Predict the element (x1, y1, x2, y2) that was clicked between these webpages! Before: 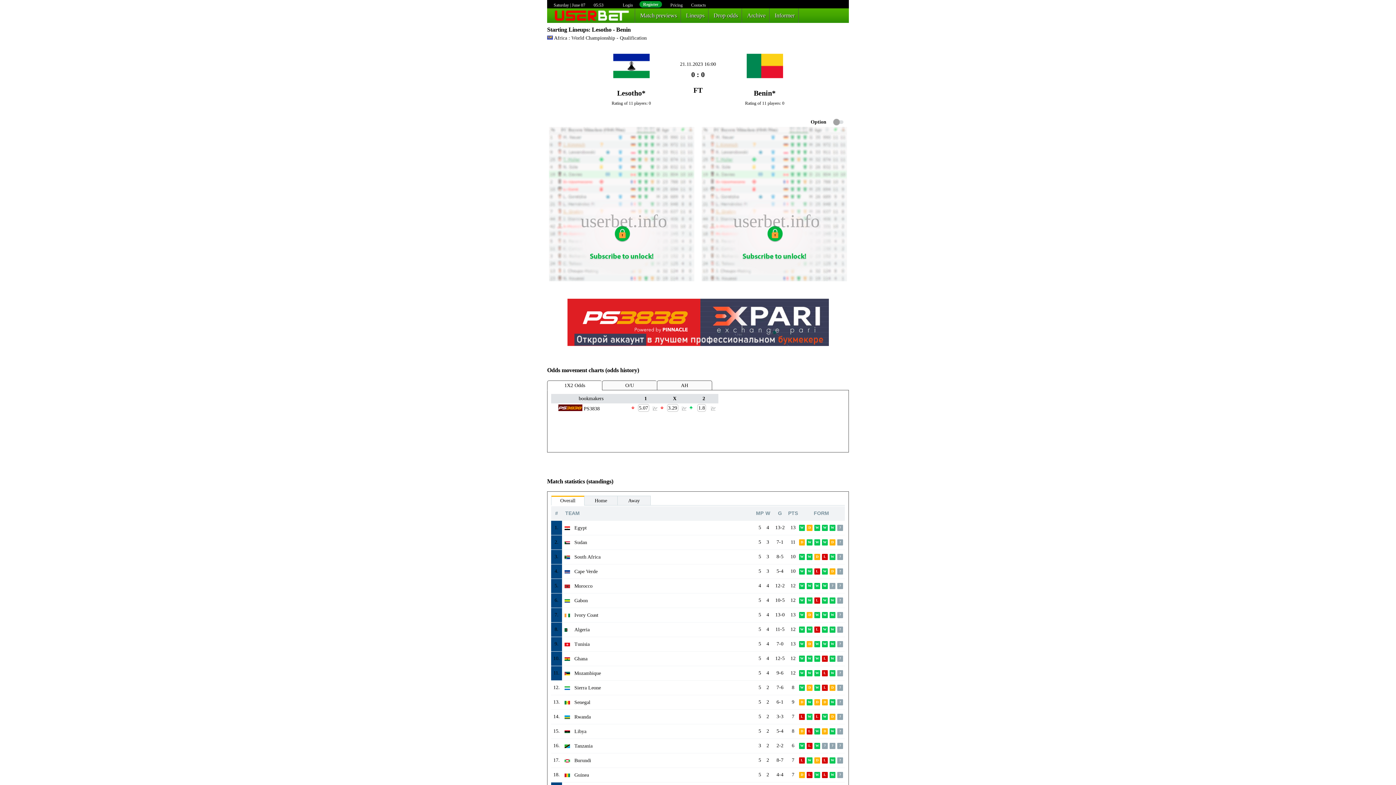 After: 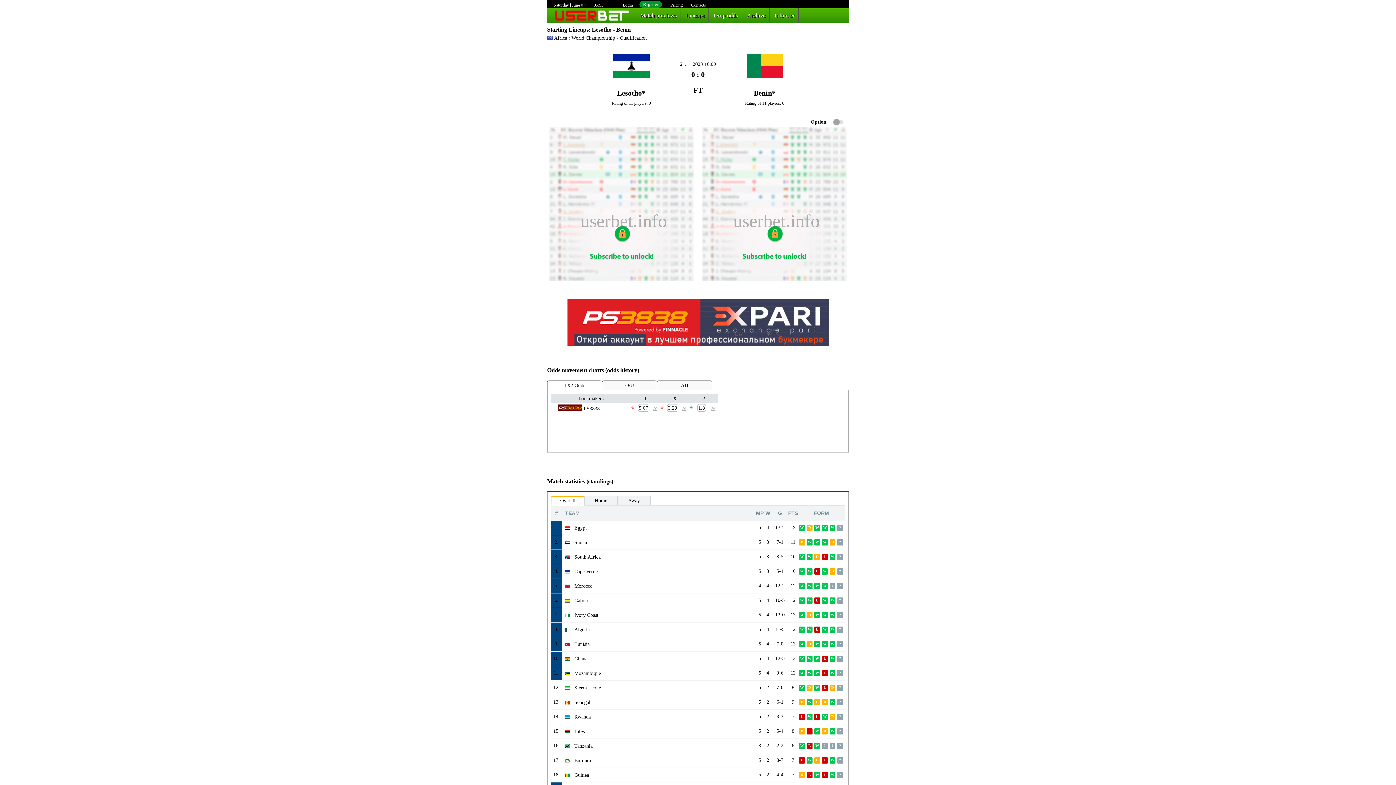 Action: bbox: (567, 298, 829, 346)